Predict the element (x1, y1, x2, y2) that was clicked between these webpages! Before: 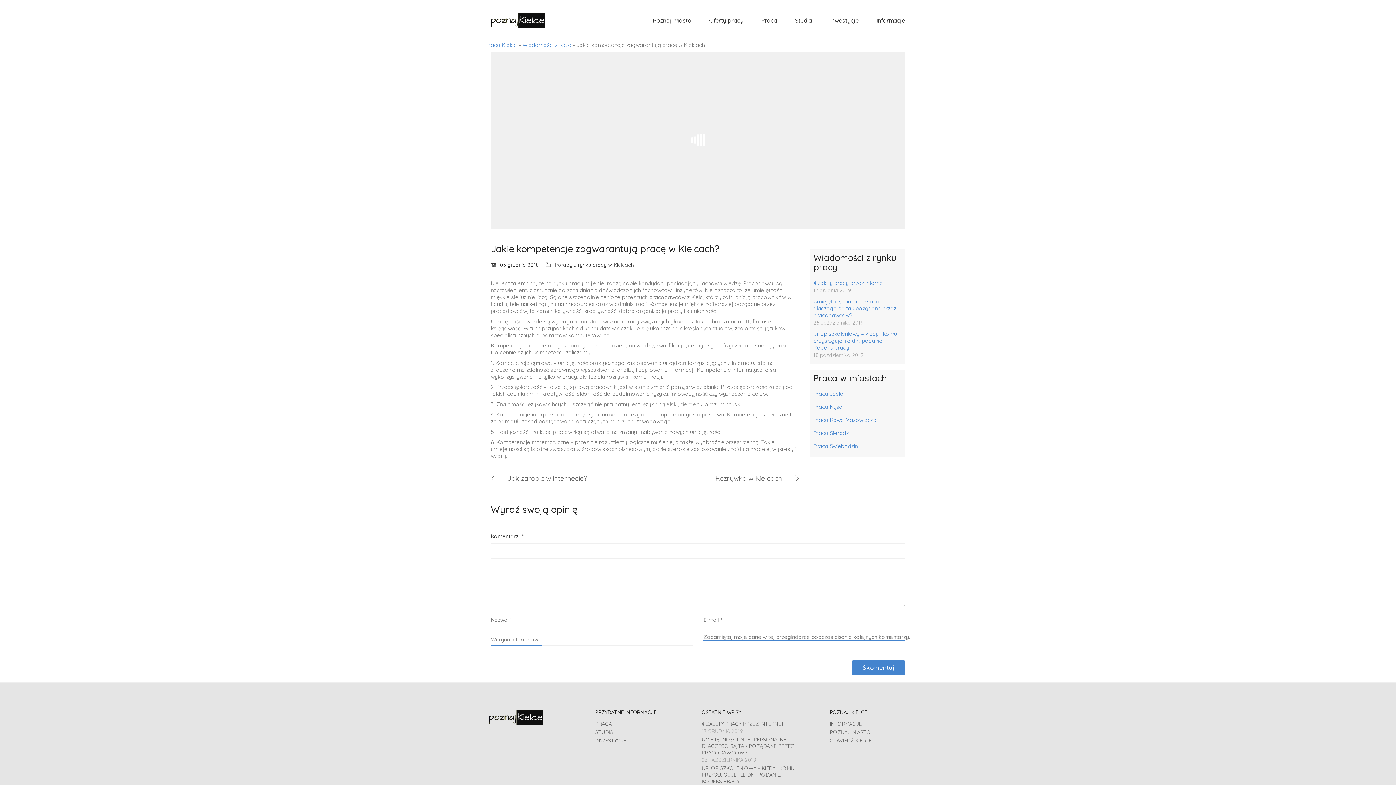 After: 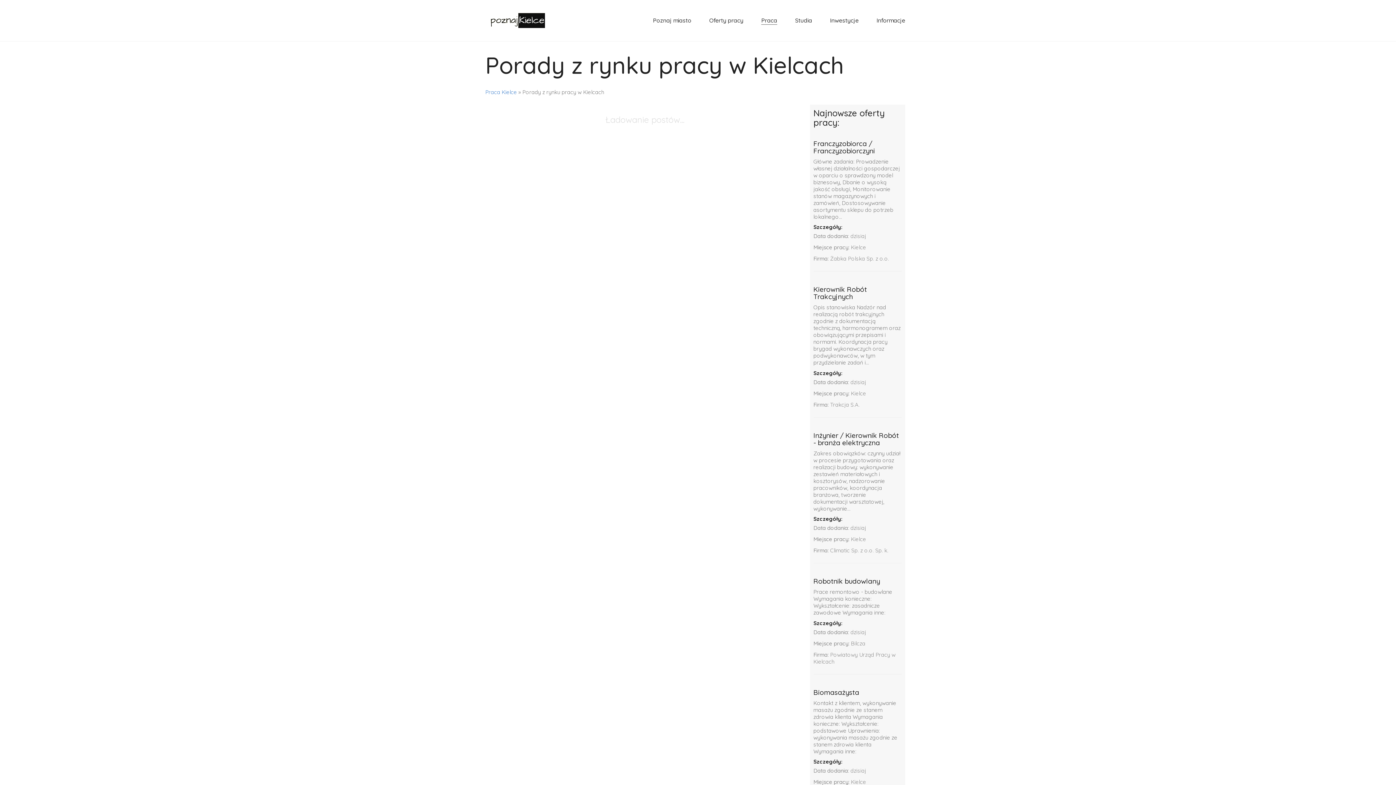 Action: bbox: (595, 721, 612, 727) label: PRACA